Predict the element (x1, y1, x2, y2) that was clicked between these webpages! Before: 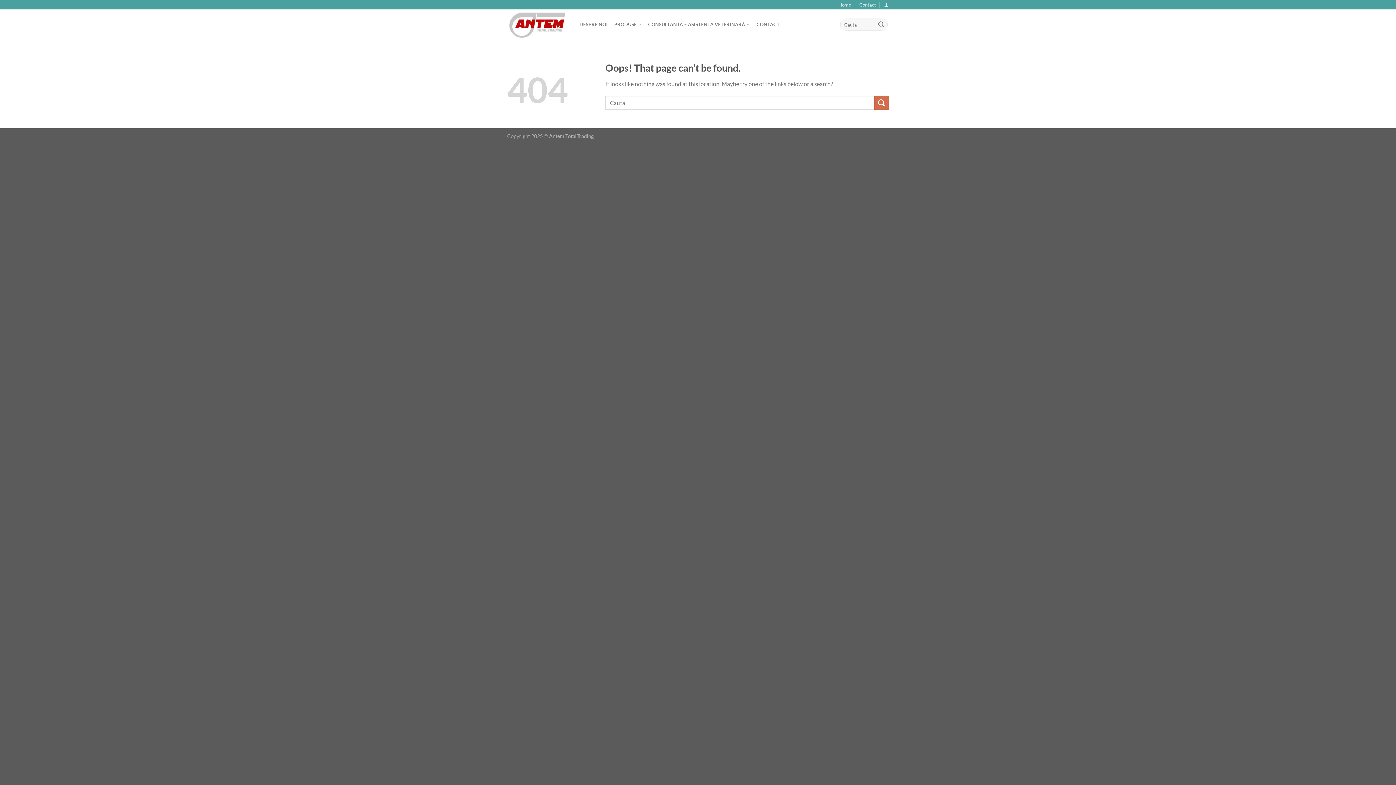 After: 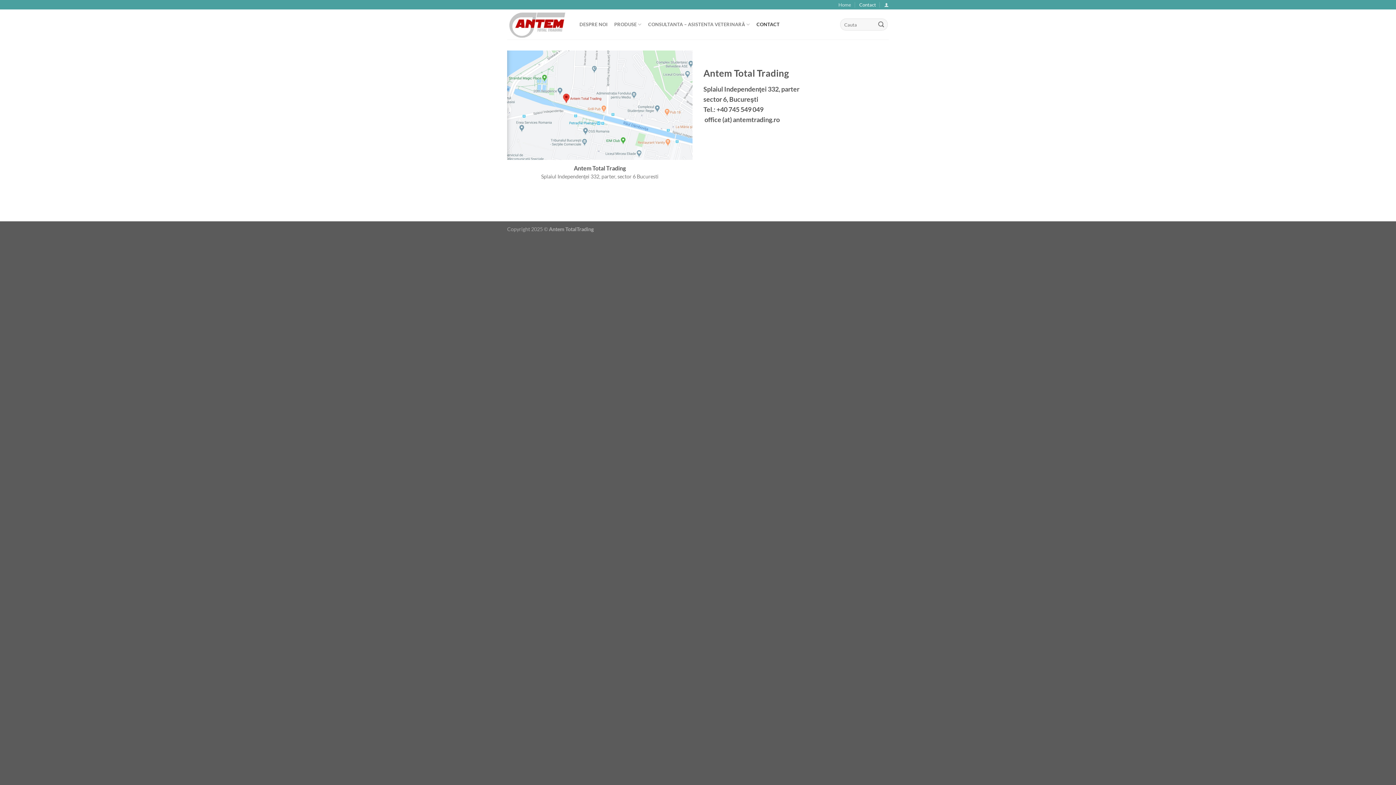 Action: label: Contact bbox: (859, 0, 876, 9)